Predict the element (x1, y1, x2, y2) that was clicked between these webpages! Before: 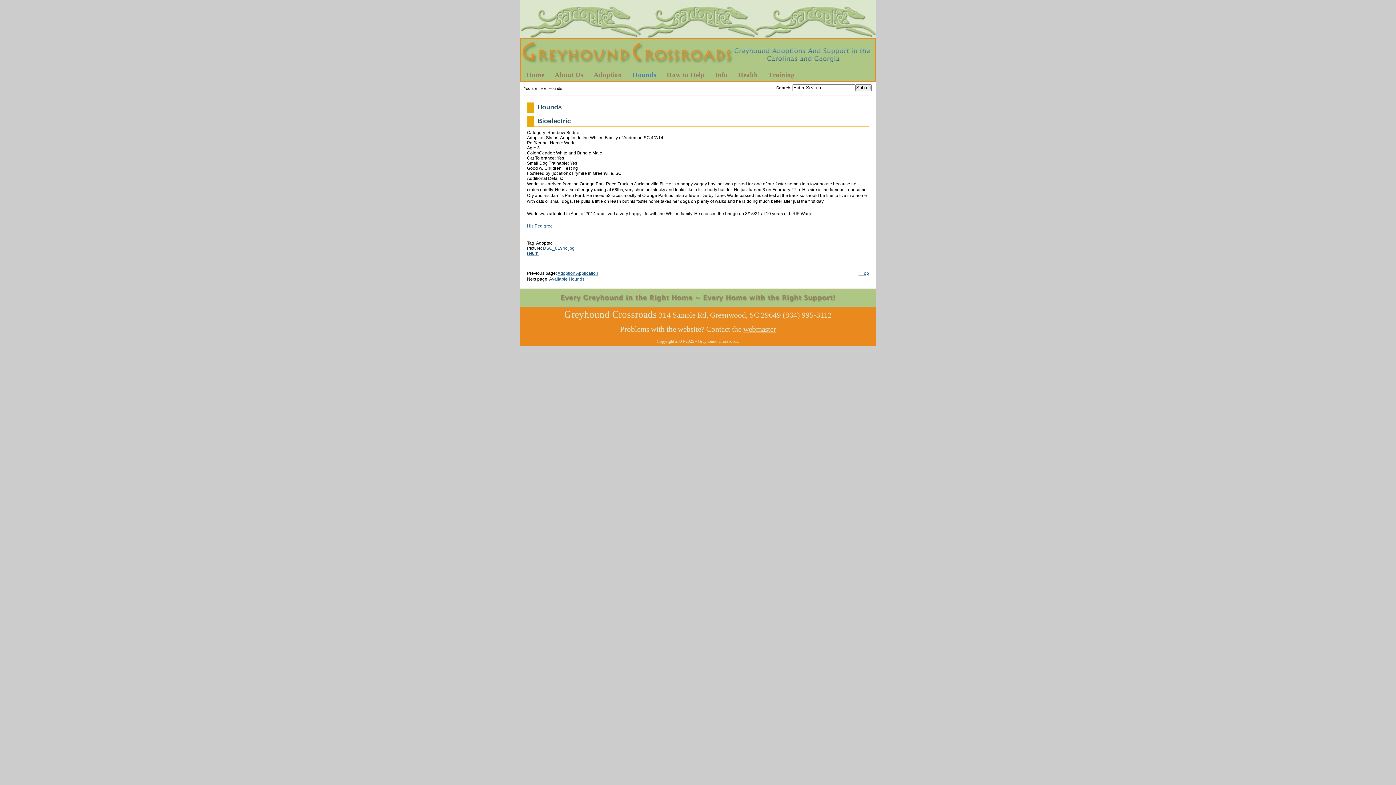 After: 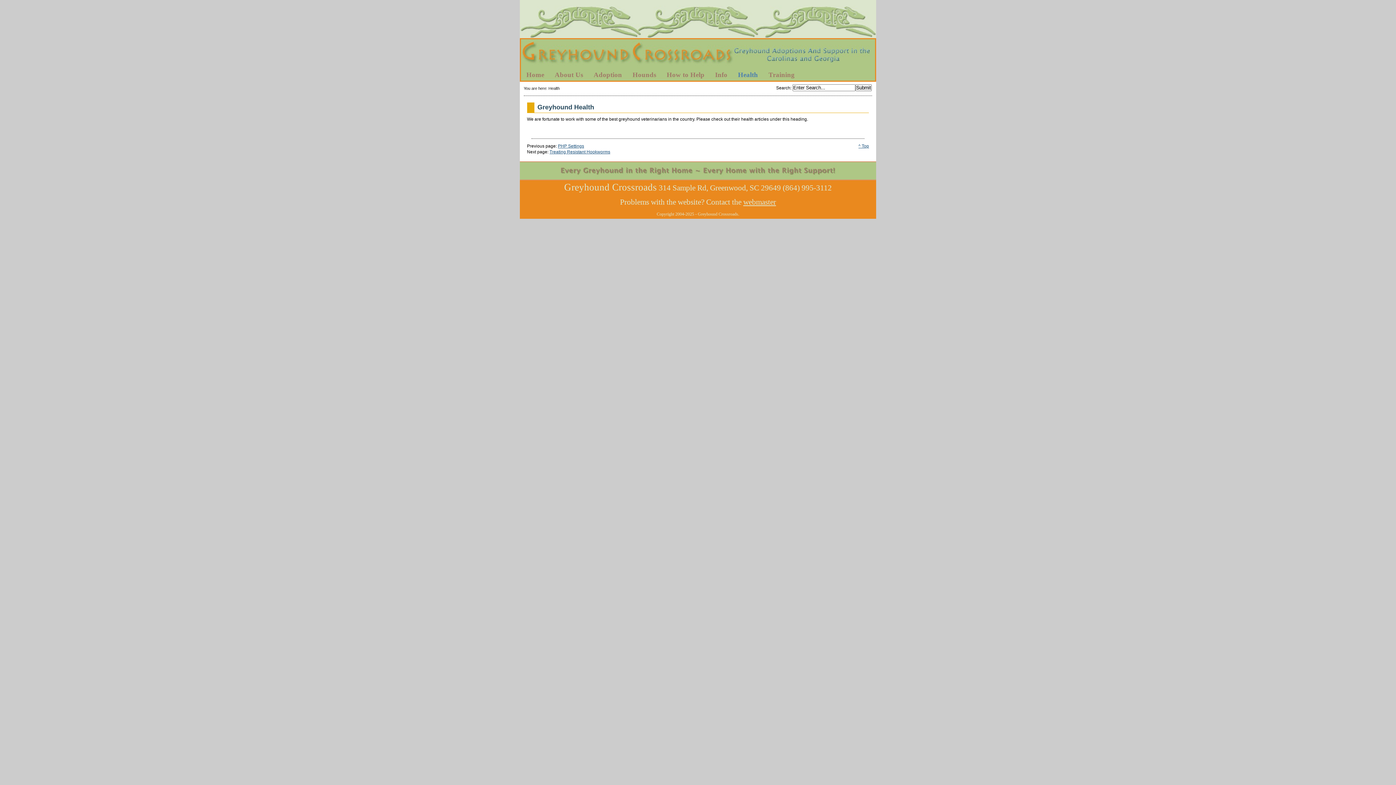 Action: label: Health bbox: (732, 69, 763, 80)